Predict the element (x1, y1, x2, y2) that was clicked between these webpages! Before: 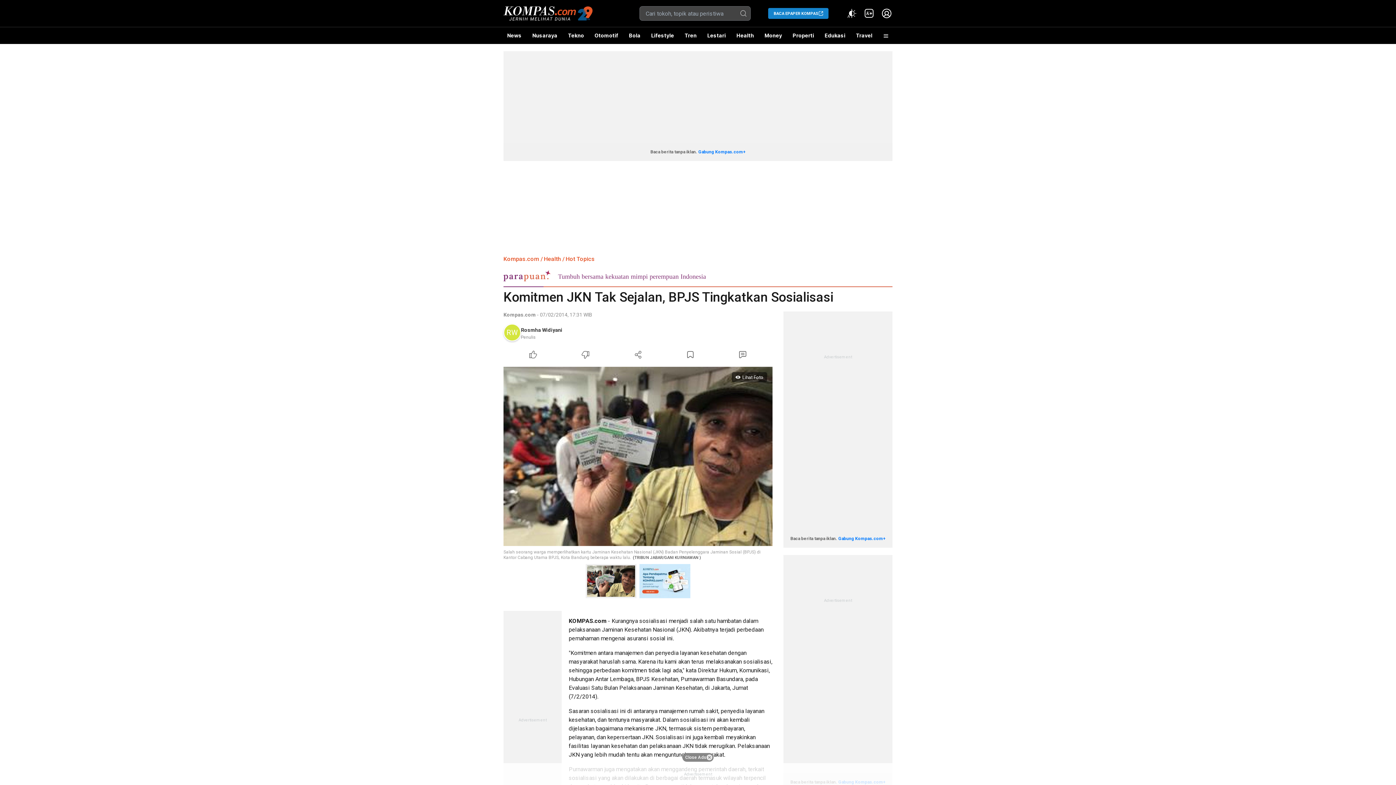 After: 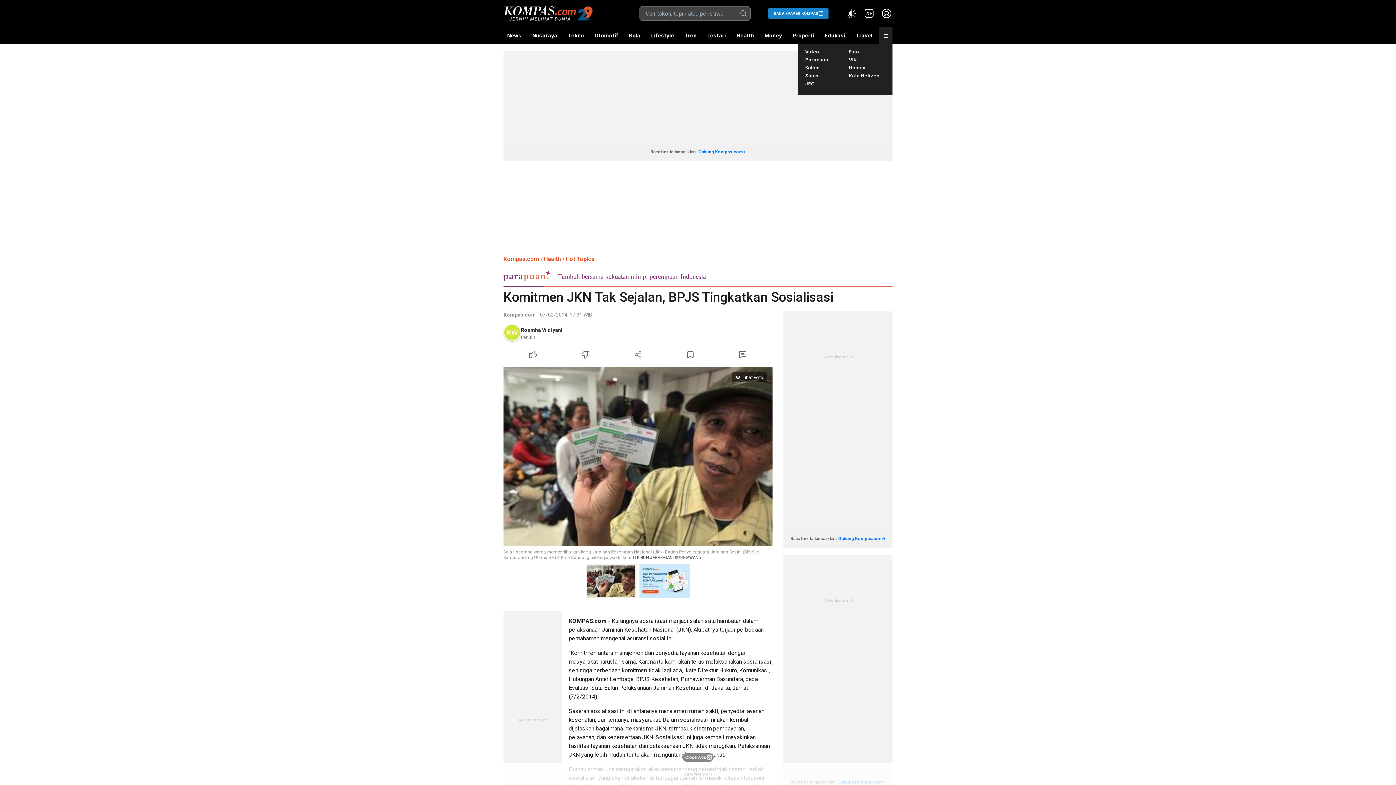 Action: bbox: (879, 27, 892, 44)